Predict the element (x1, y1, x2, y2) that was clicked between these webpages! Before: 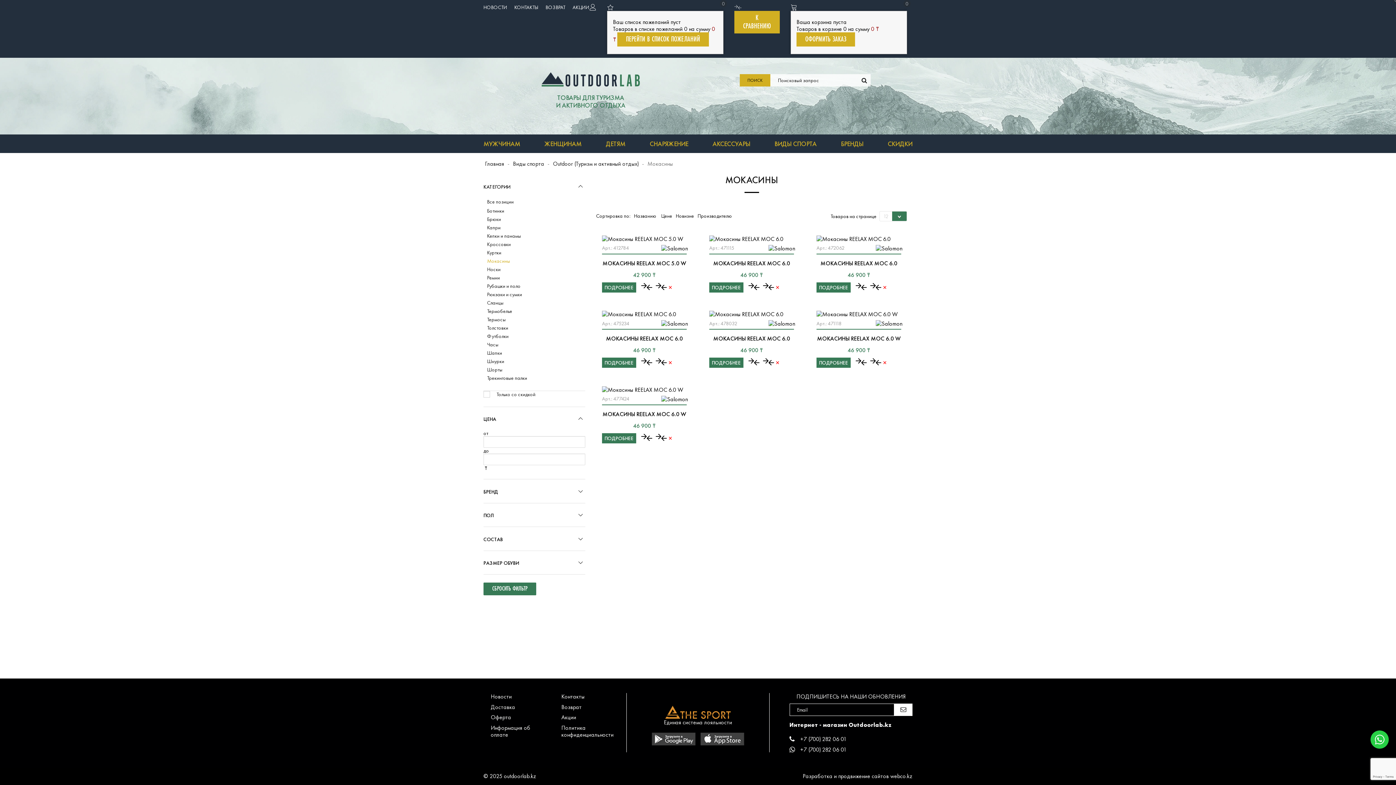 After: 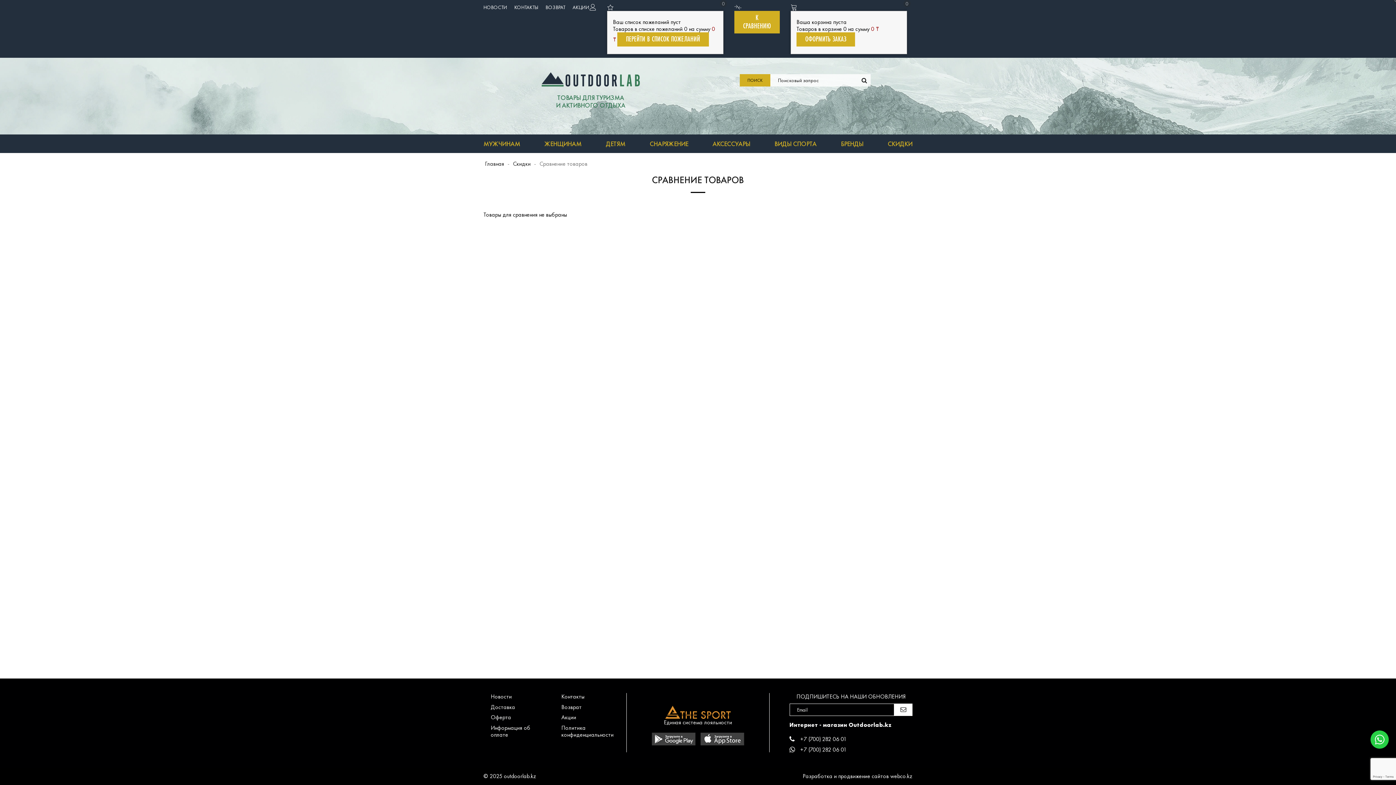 Action: bbox: (870, 357, 881, 368)